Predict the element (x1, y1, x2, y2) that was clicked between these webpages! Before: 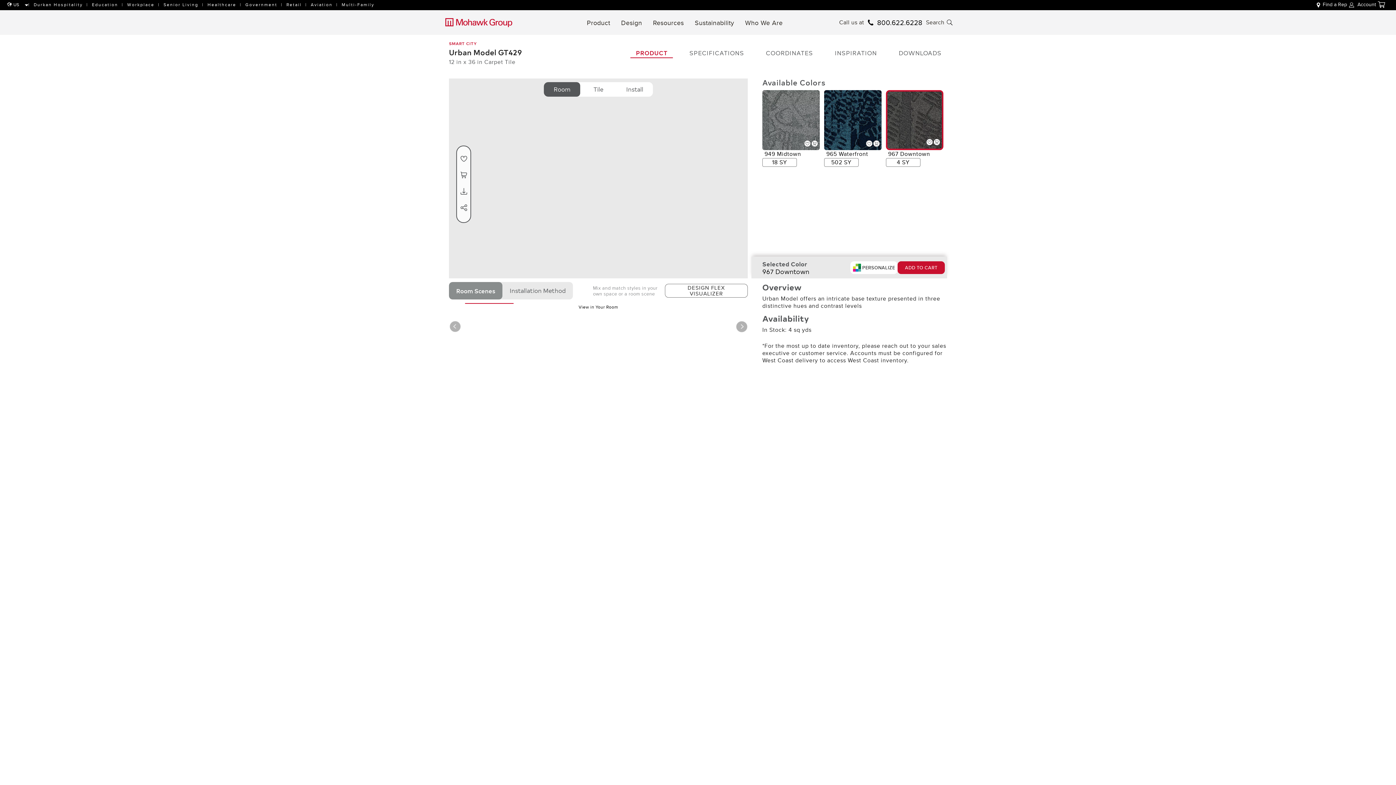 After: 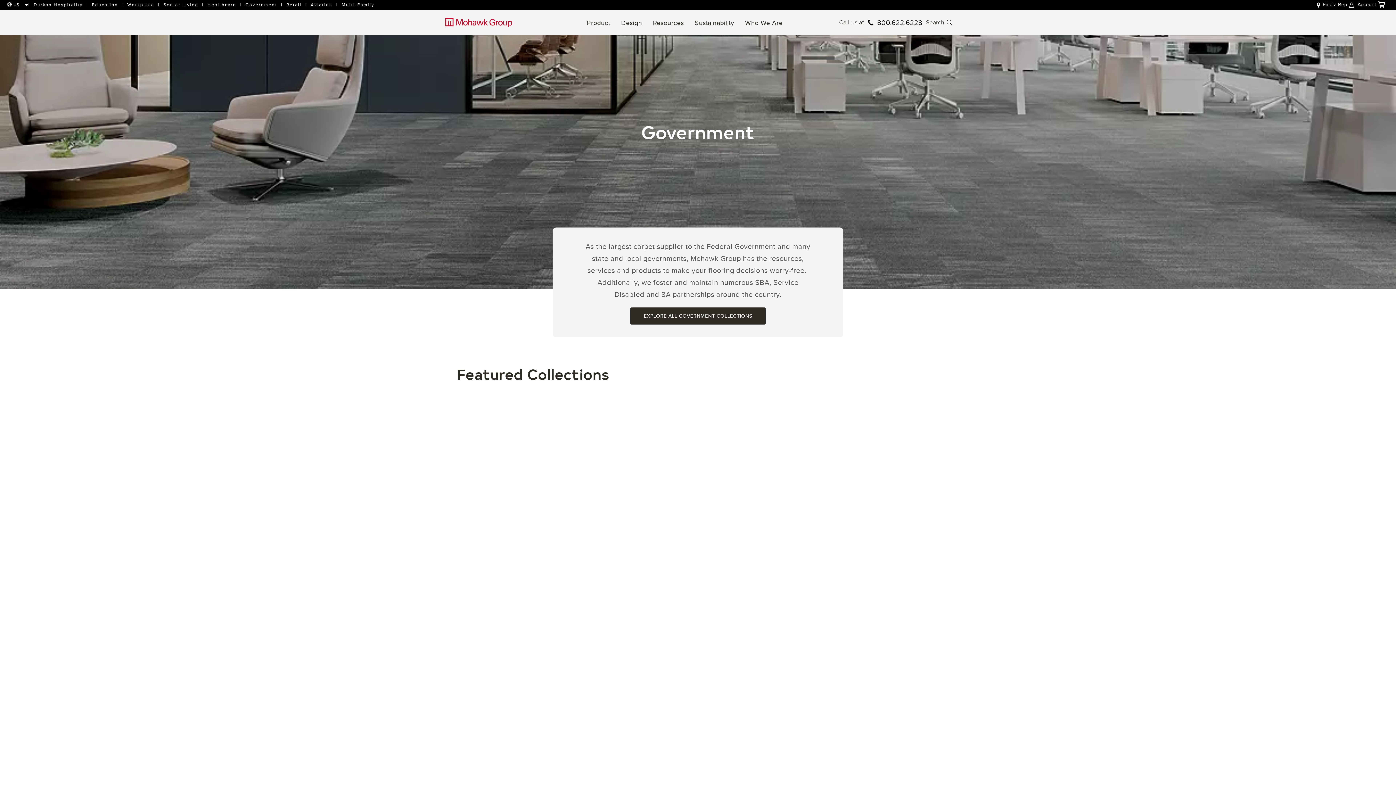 Action: bbox: (245, 1, 277, 8) label: Government